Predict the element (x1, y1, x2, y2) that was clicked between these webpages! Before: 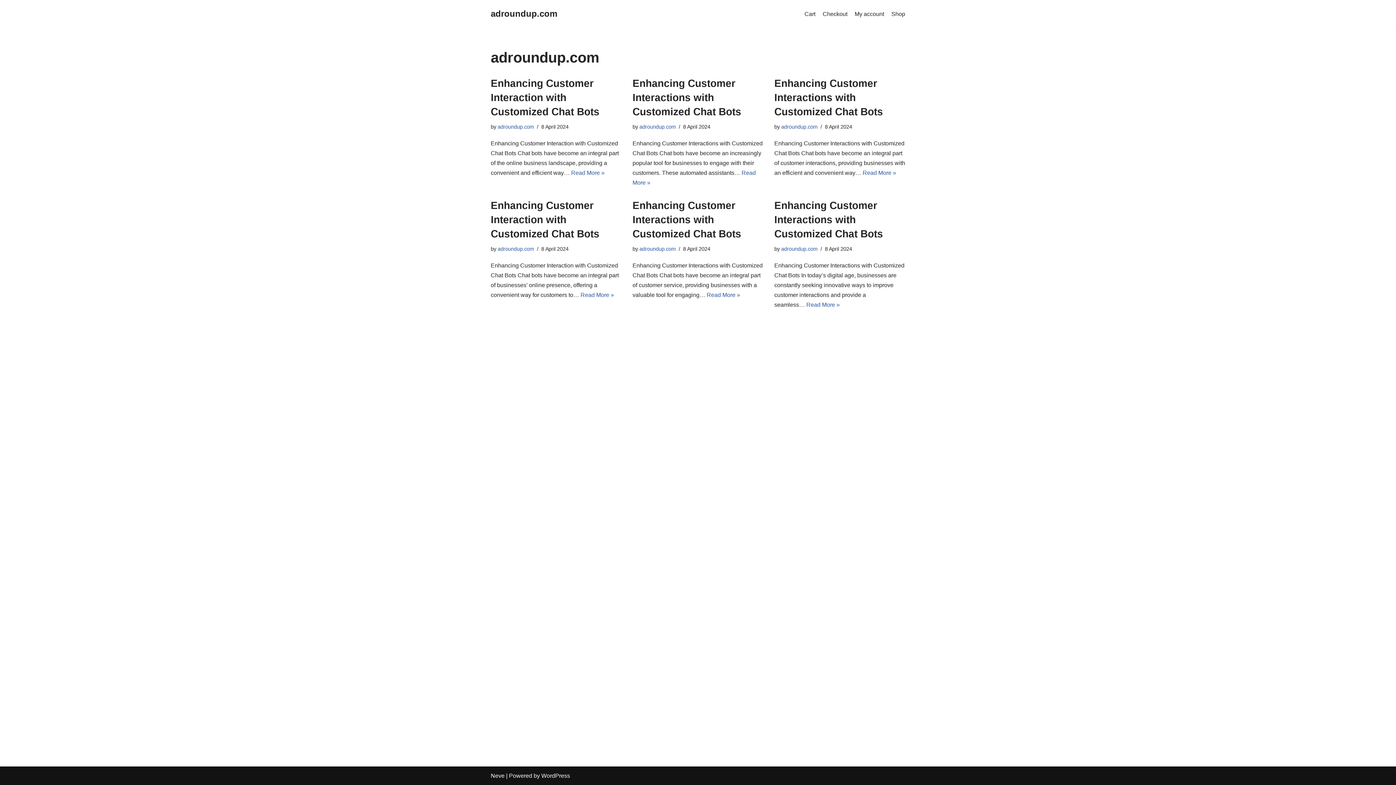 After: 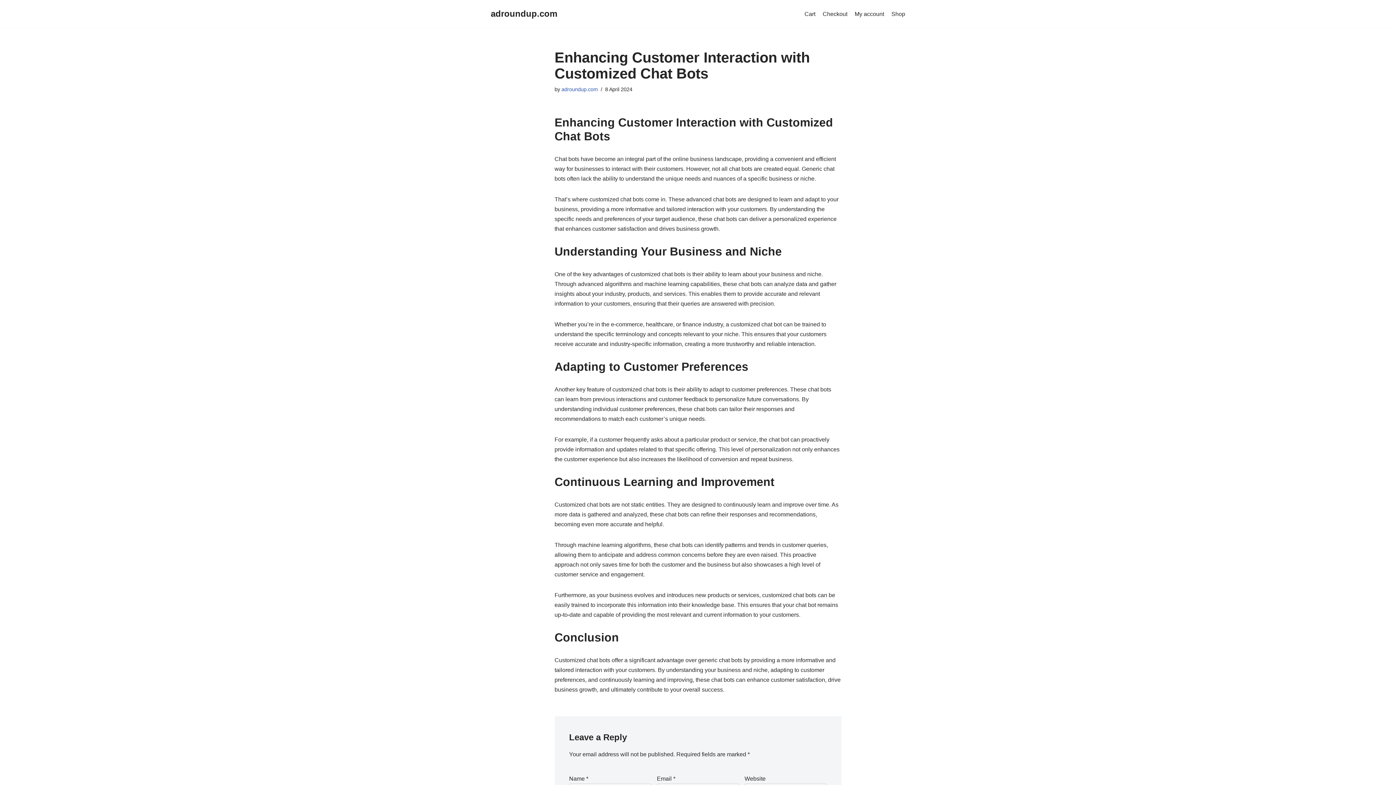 Action: label: Enhancing Customer Interaction with Customized Chat Bots bbox: (490, 77, 599, 117)